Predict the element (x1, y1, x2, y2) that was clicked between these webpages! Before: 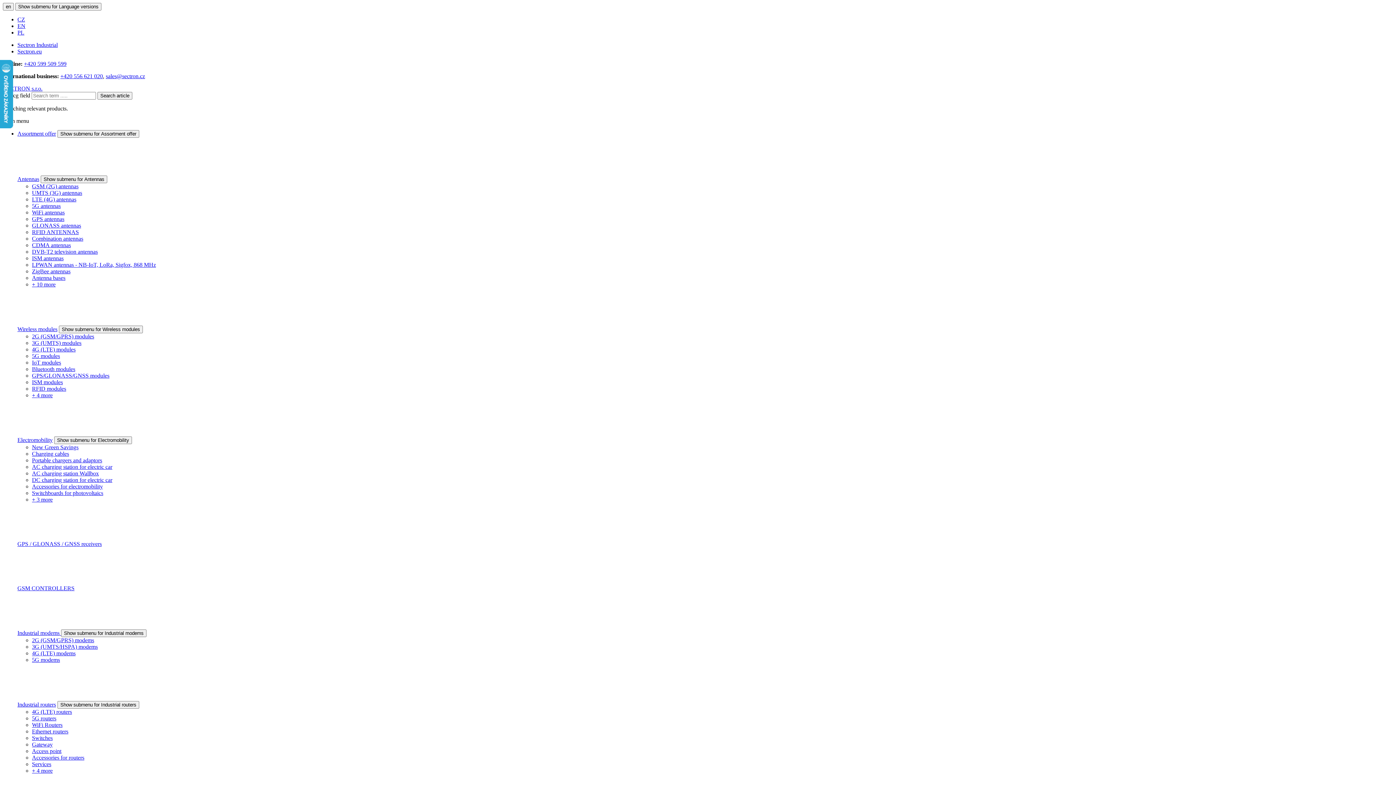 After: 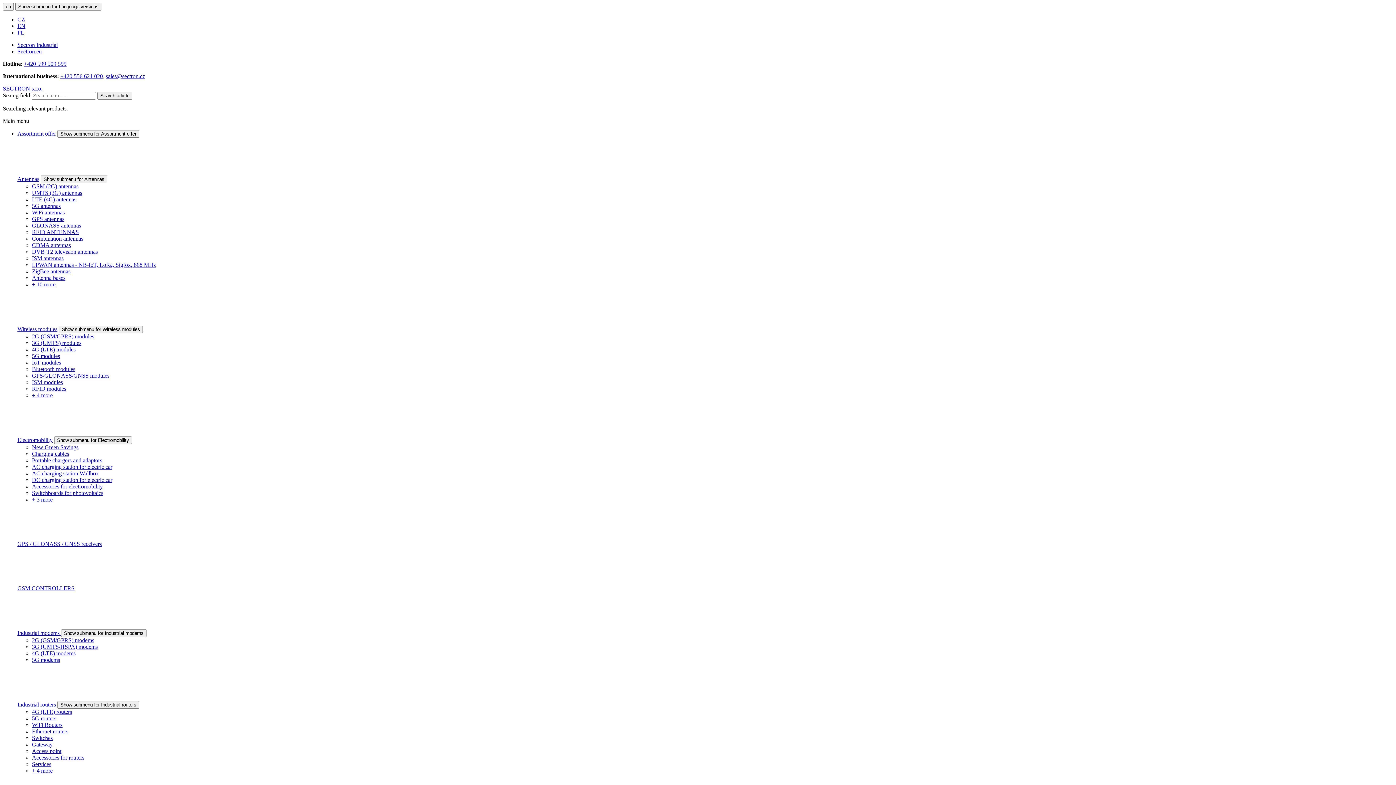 Action: label: 3G (UMTS/HSPA) modems bbox: (32, 644, 97, 650)